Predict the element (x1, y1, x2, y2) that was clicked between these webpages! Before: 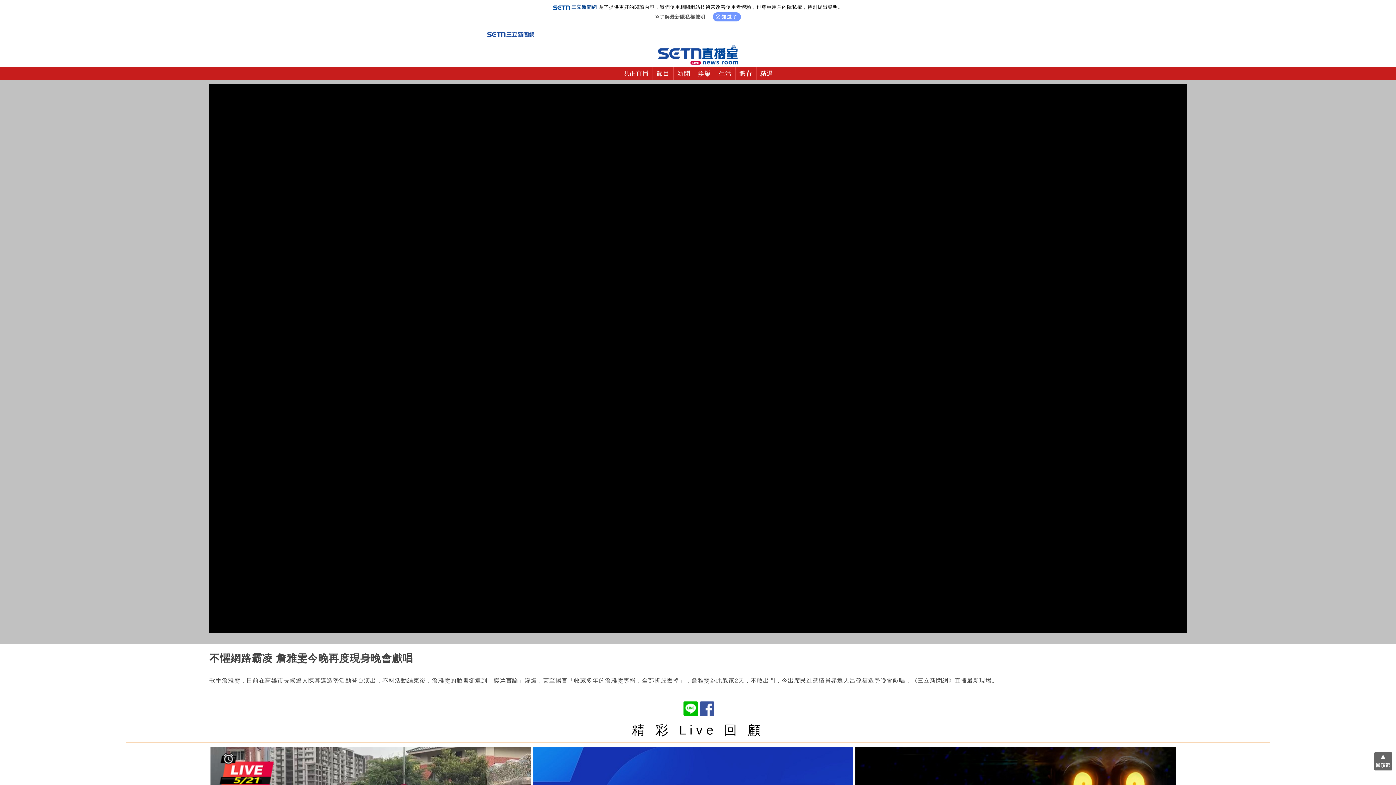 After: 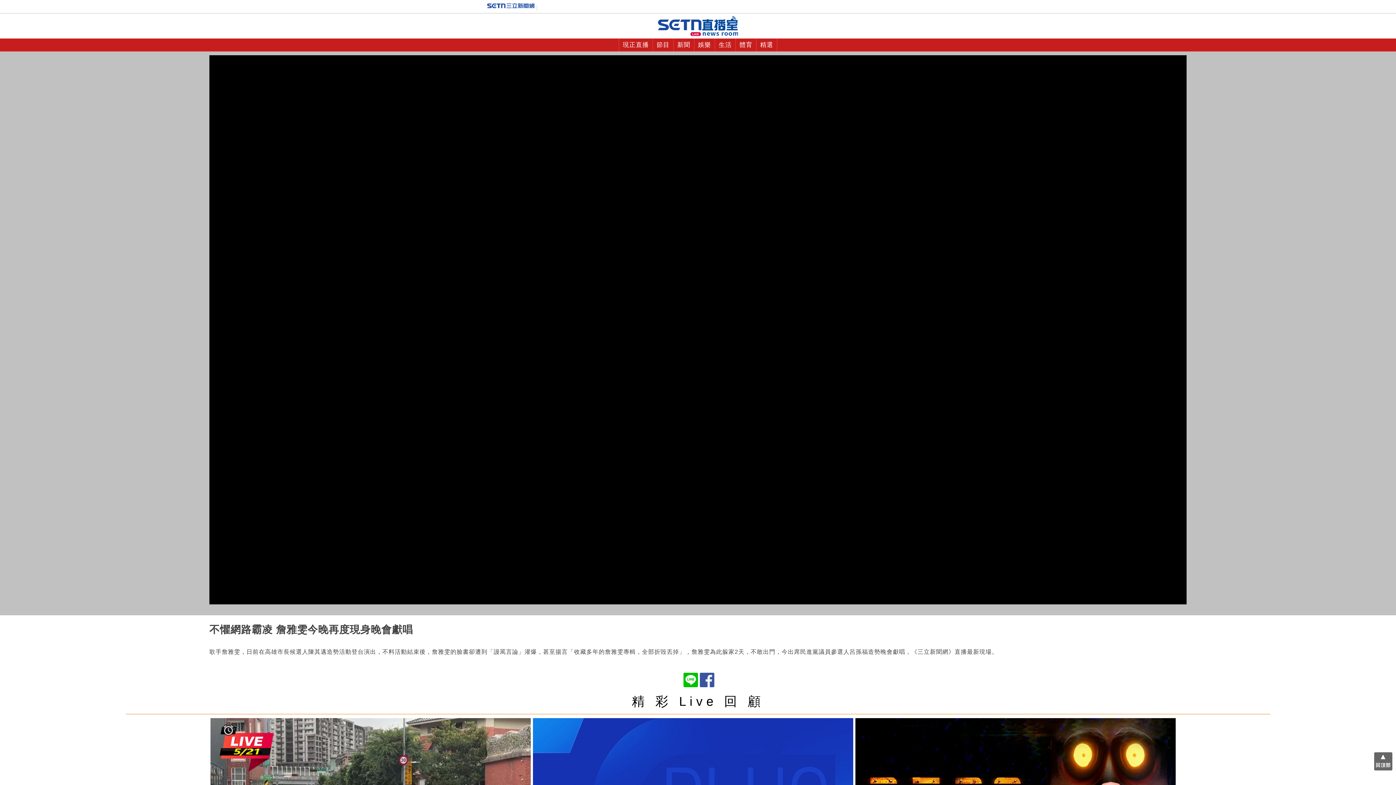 Action: bbox: (712, 12, 740, 21) label: 知道了